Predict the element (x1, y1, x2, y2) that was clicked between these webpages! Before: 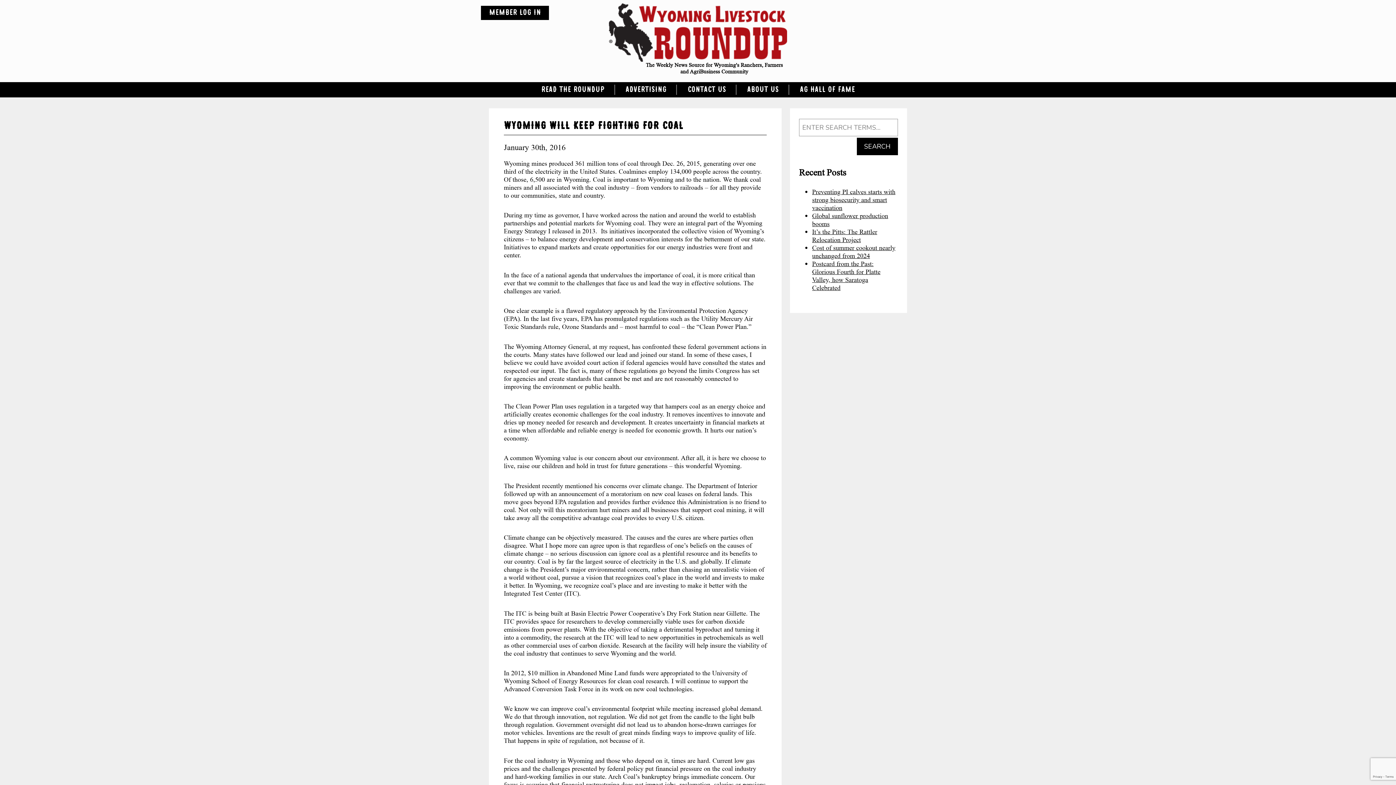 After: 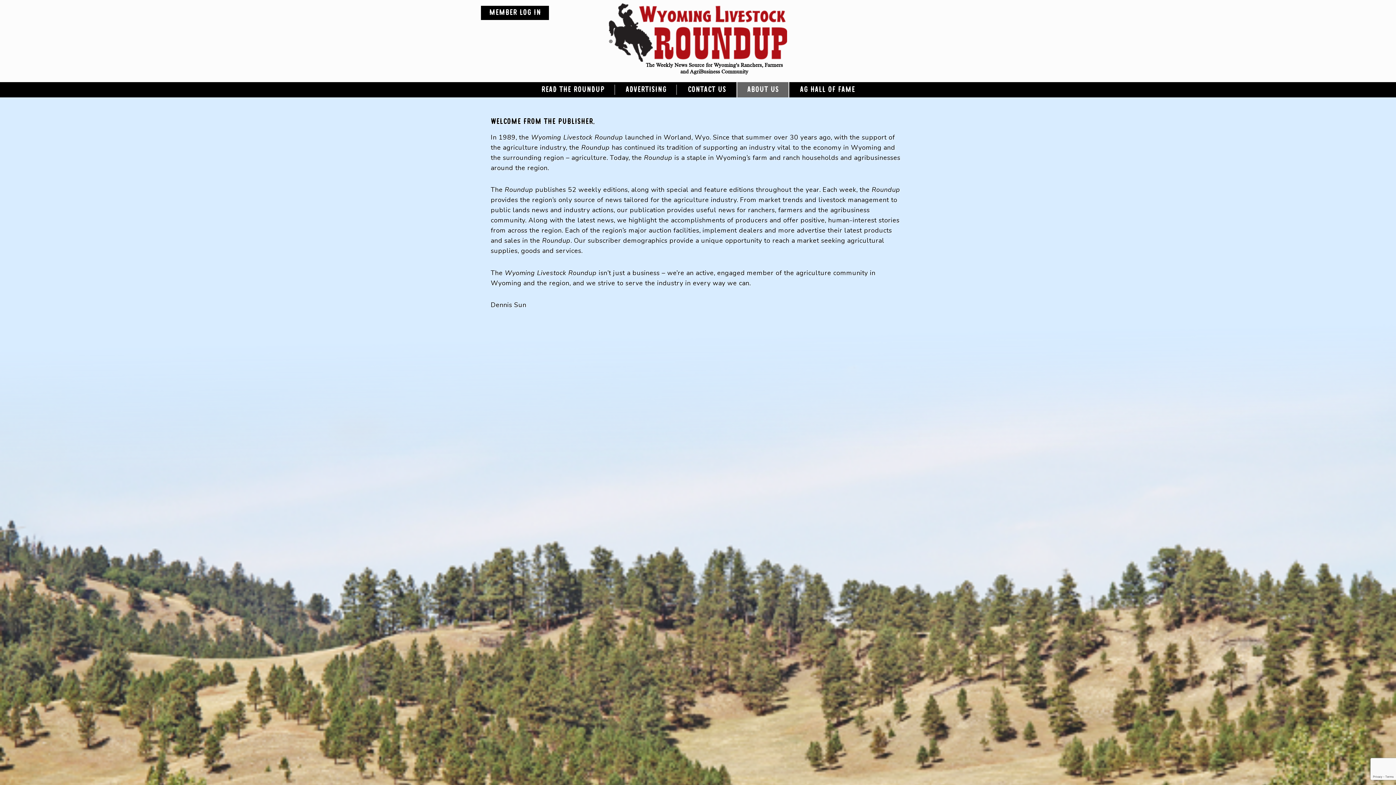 Action: label: ABOUT US bbox: (736, 82, 789, 97)